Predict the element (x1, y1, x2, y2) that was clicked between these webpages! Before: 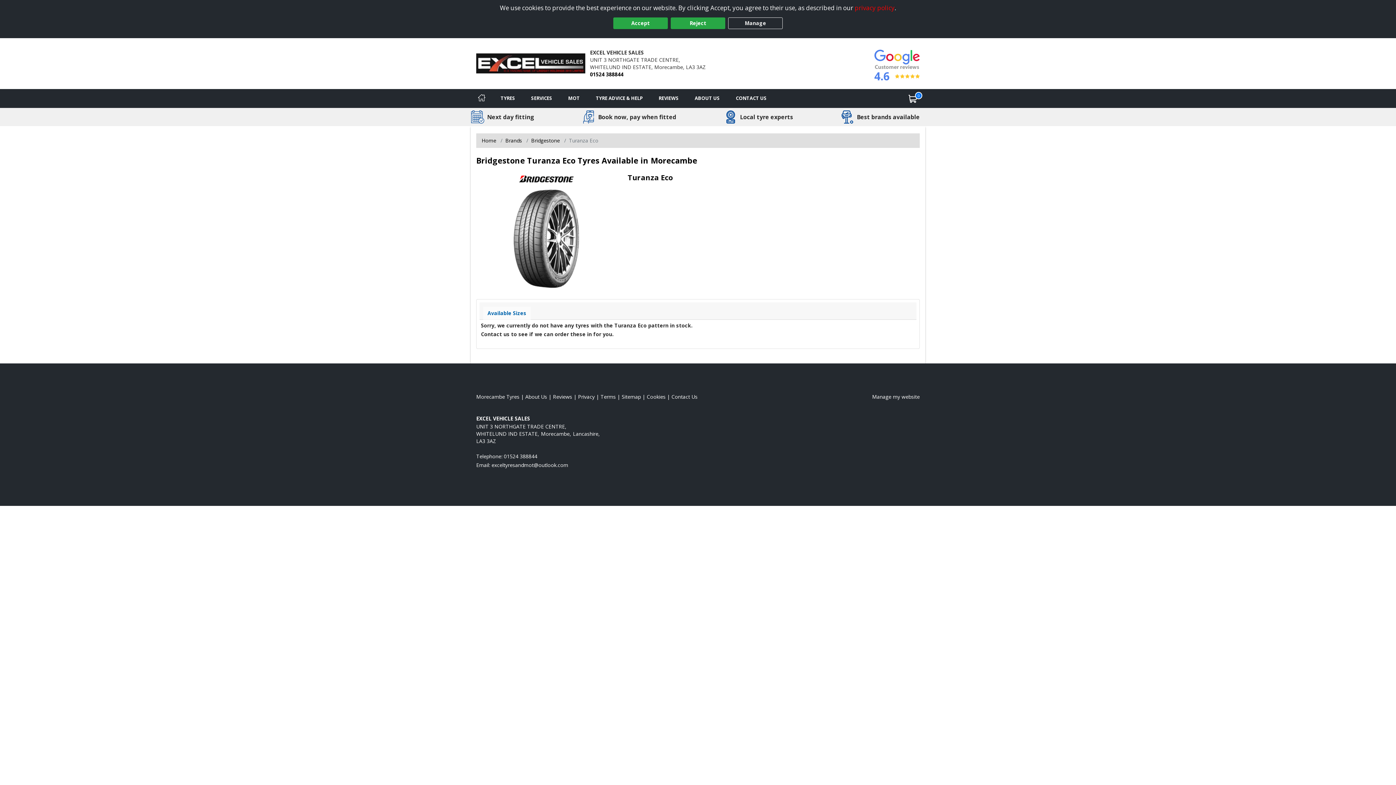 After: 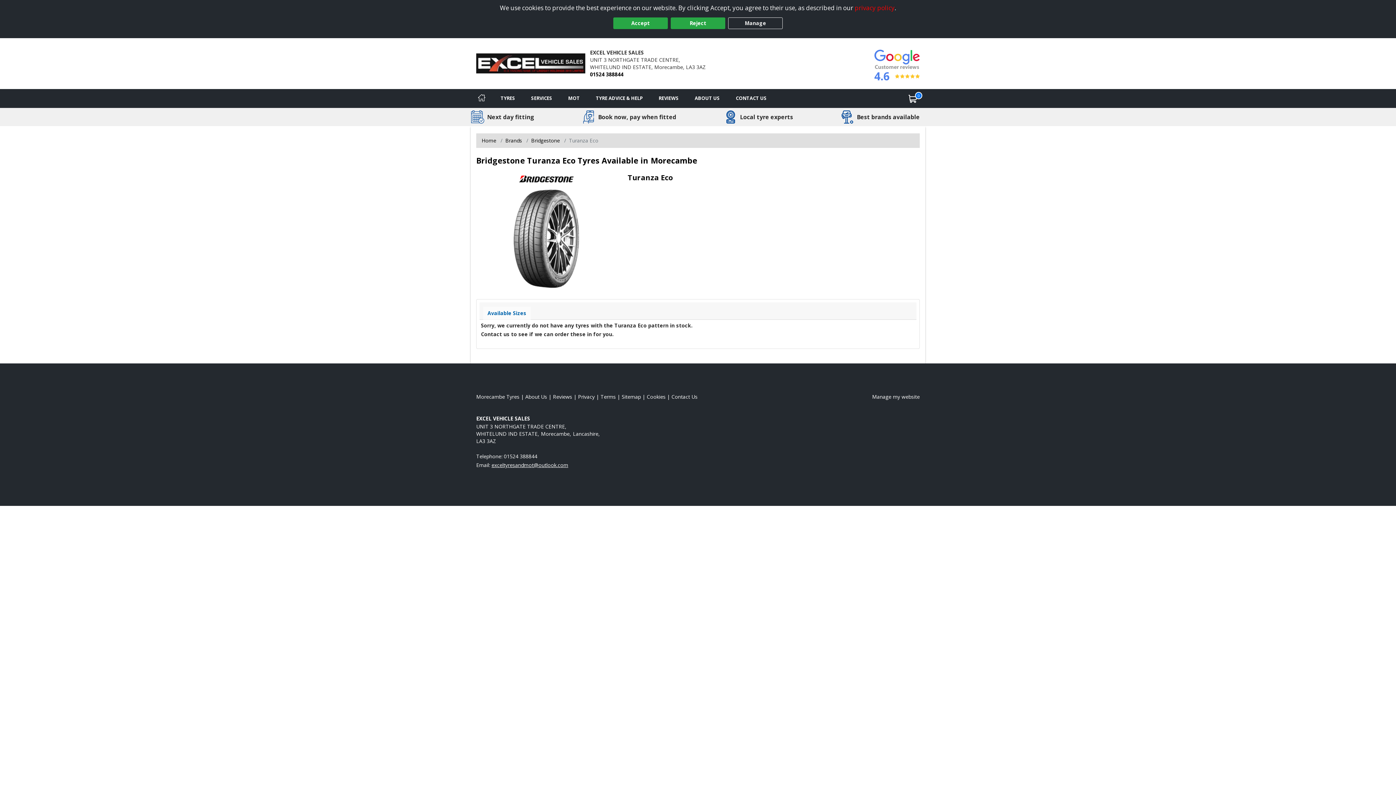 Action: bbox: (491, 461, 568, 468) label: Email us